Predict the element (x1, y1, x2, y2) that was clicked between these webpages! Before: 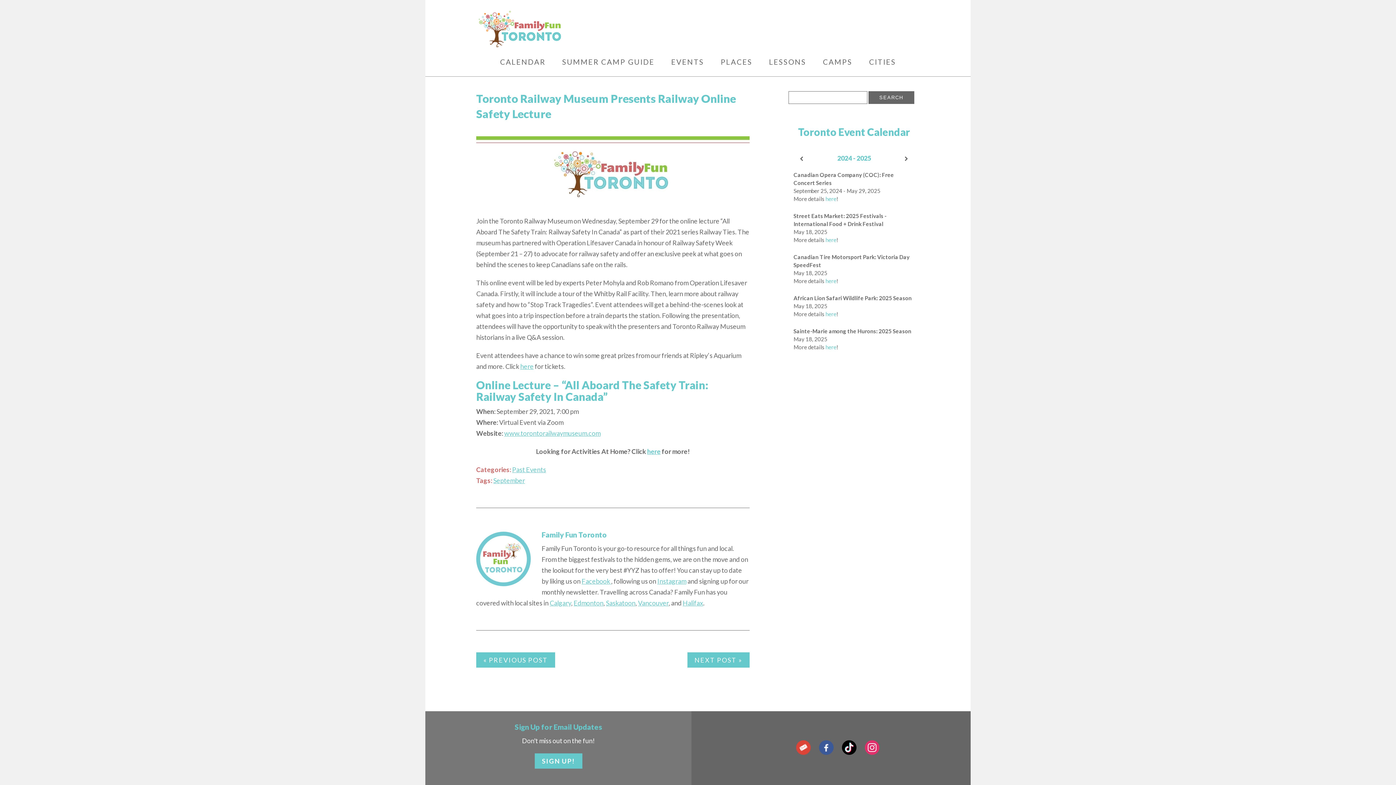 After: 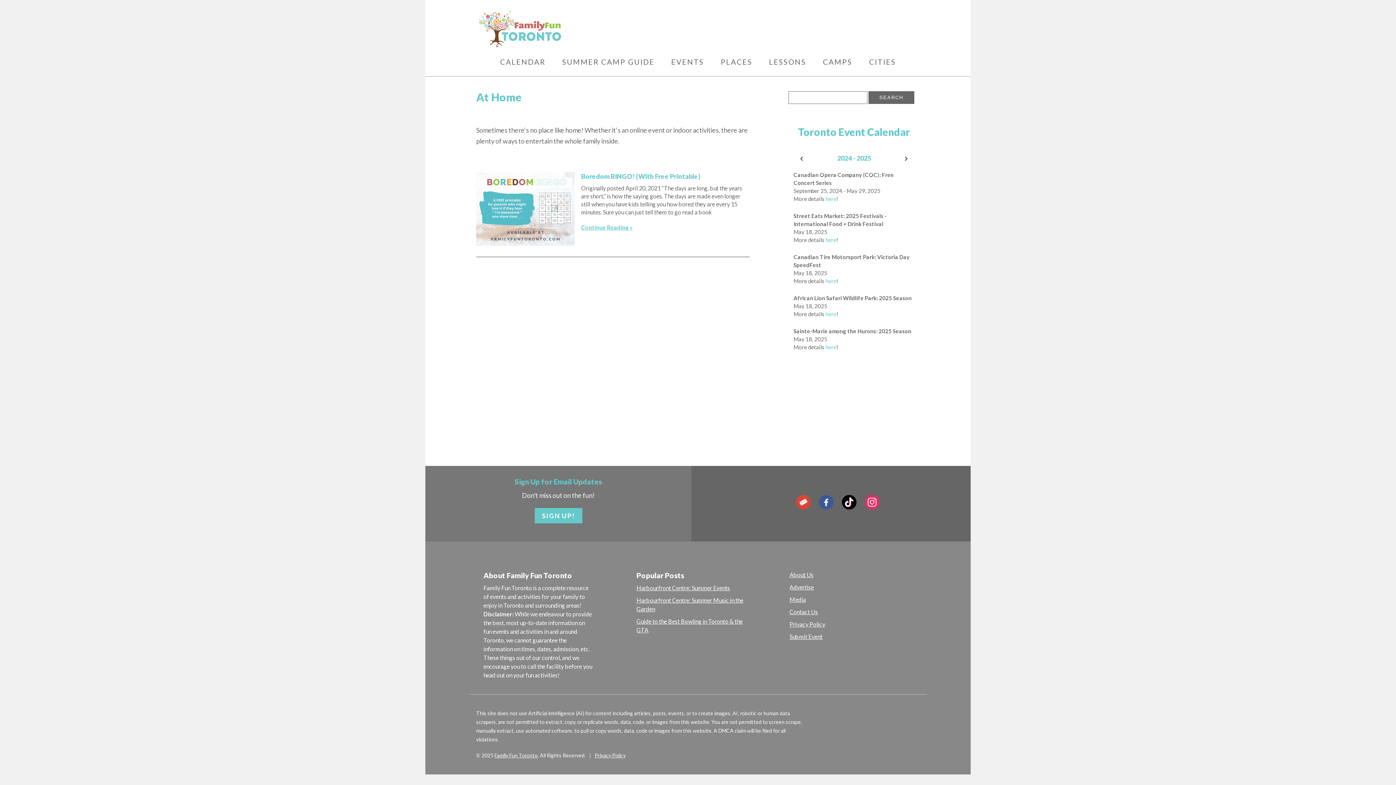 Action: label: here bbox: (647, 447, 660, 455)